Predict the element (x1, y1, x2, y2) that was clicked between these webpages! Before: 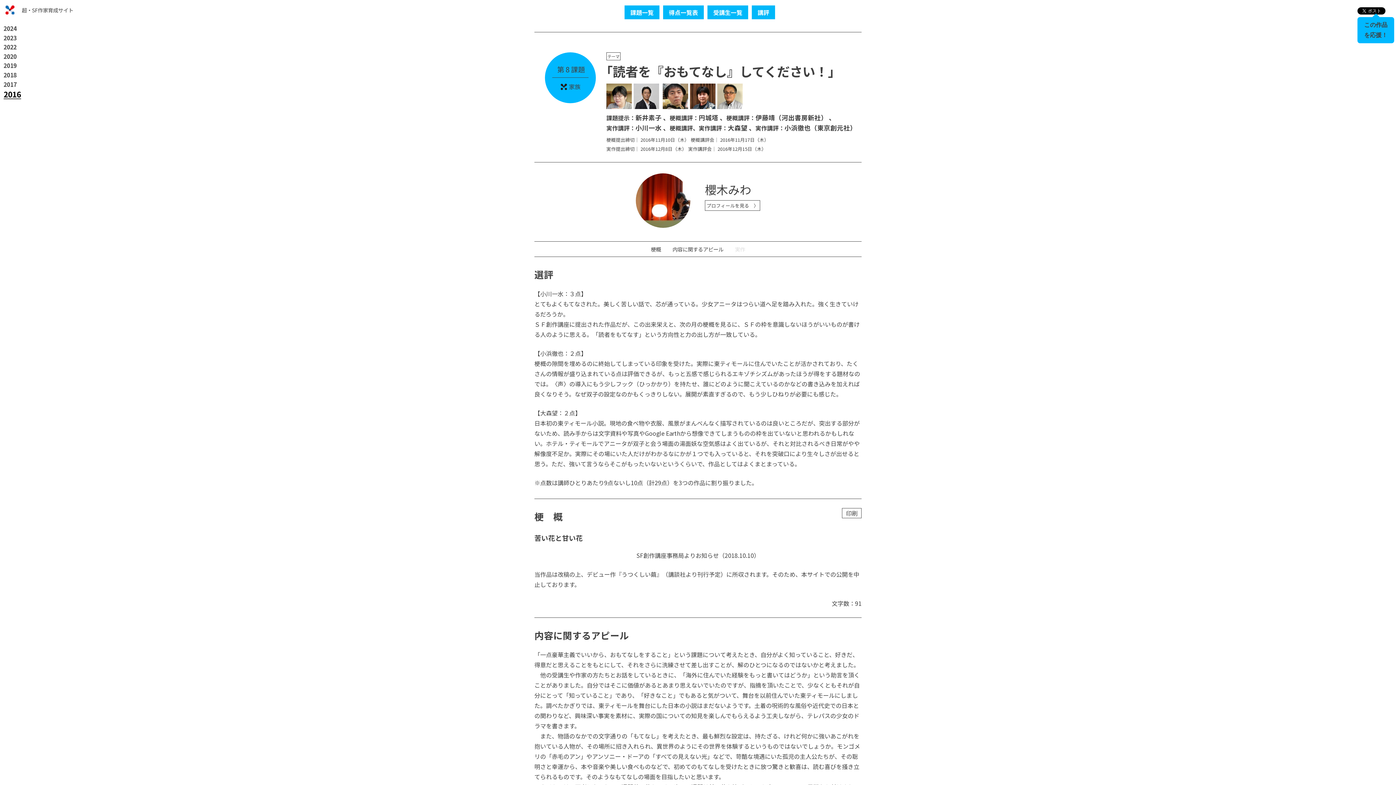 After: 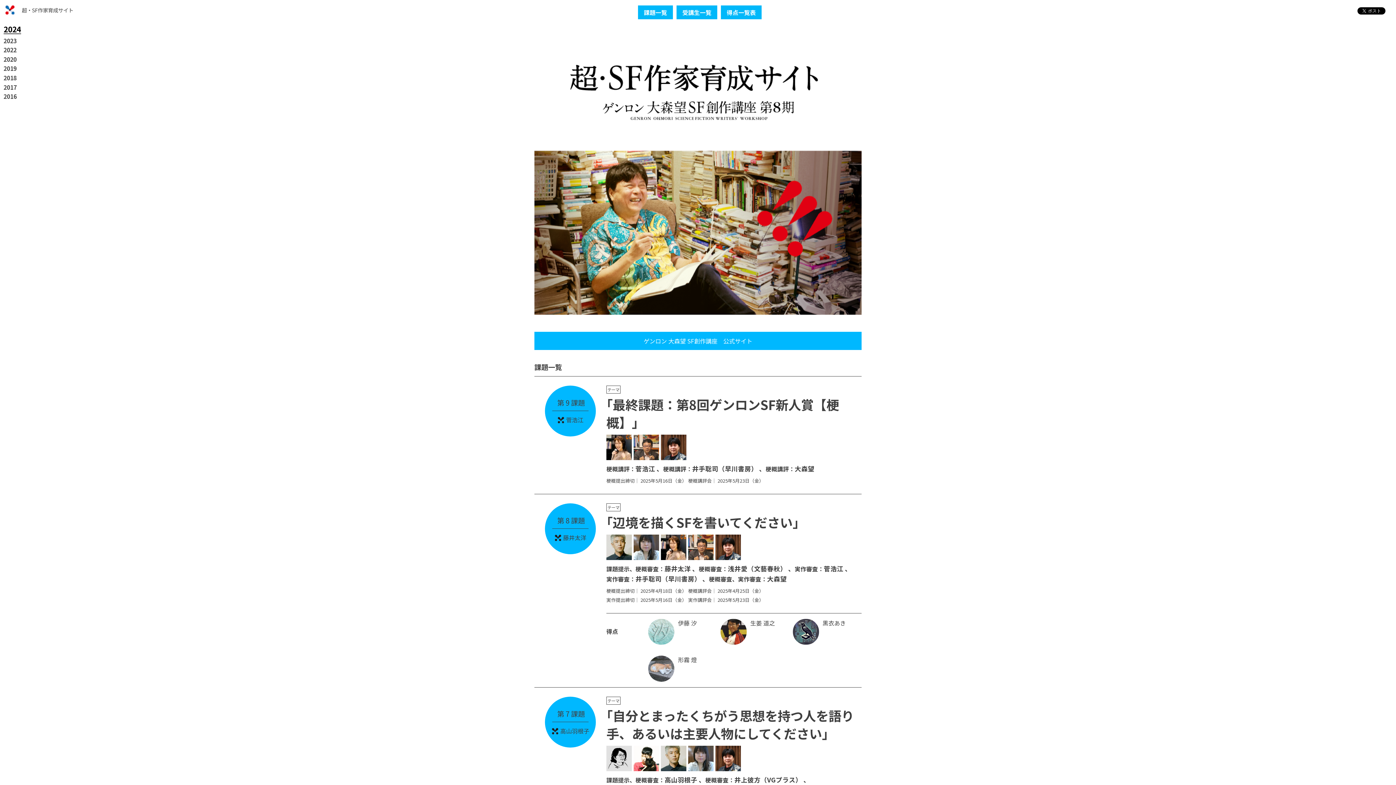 Action: label: 超・SF作家育成サイト bbox: (21, 6, 73, 13)